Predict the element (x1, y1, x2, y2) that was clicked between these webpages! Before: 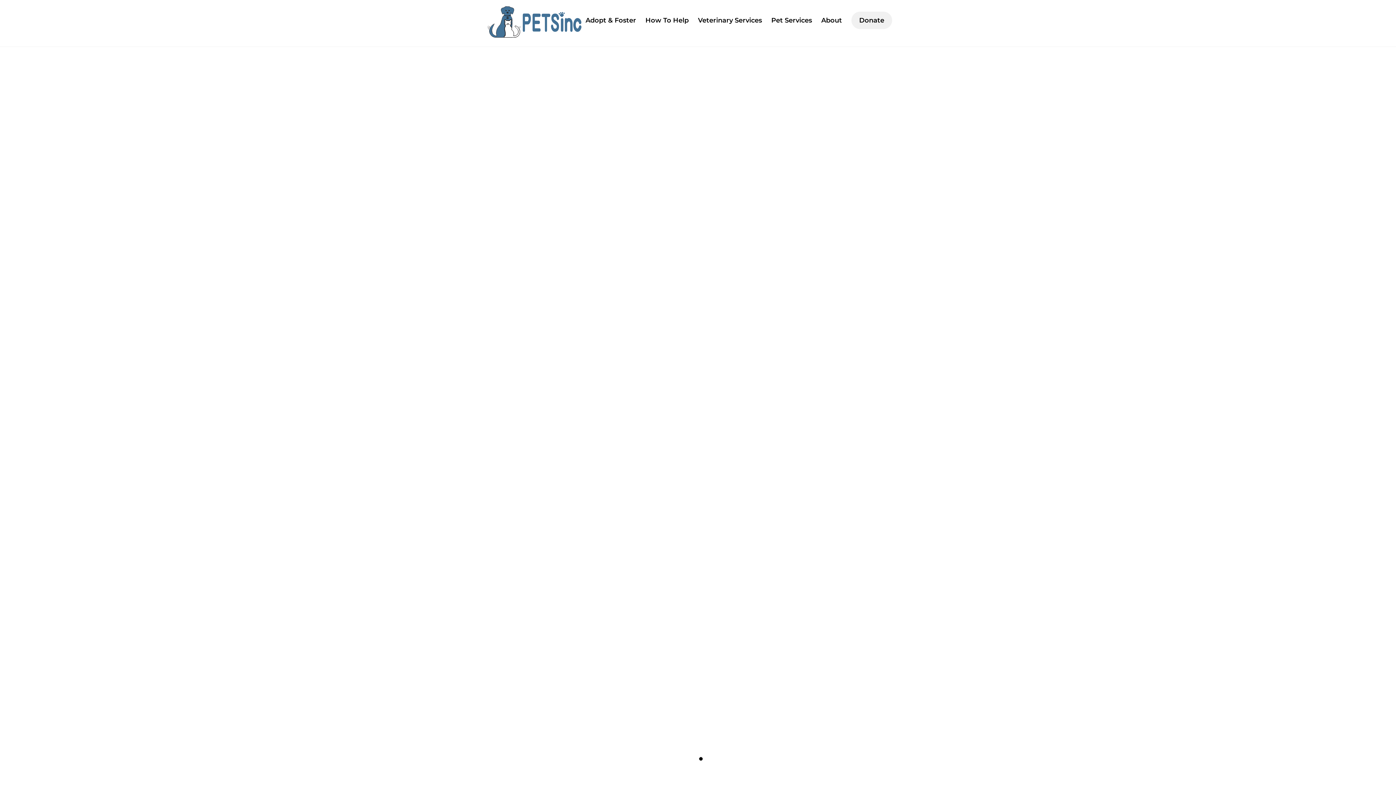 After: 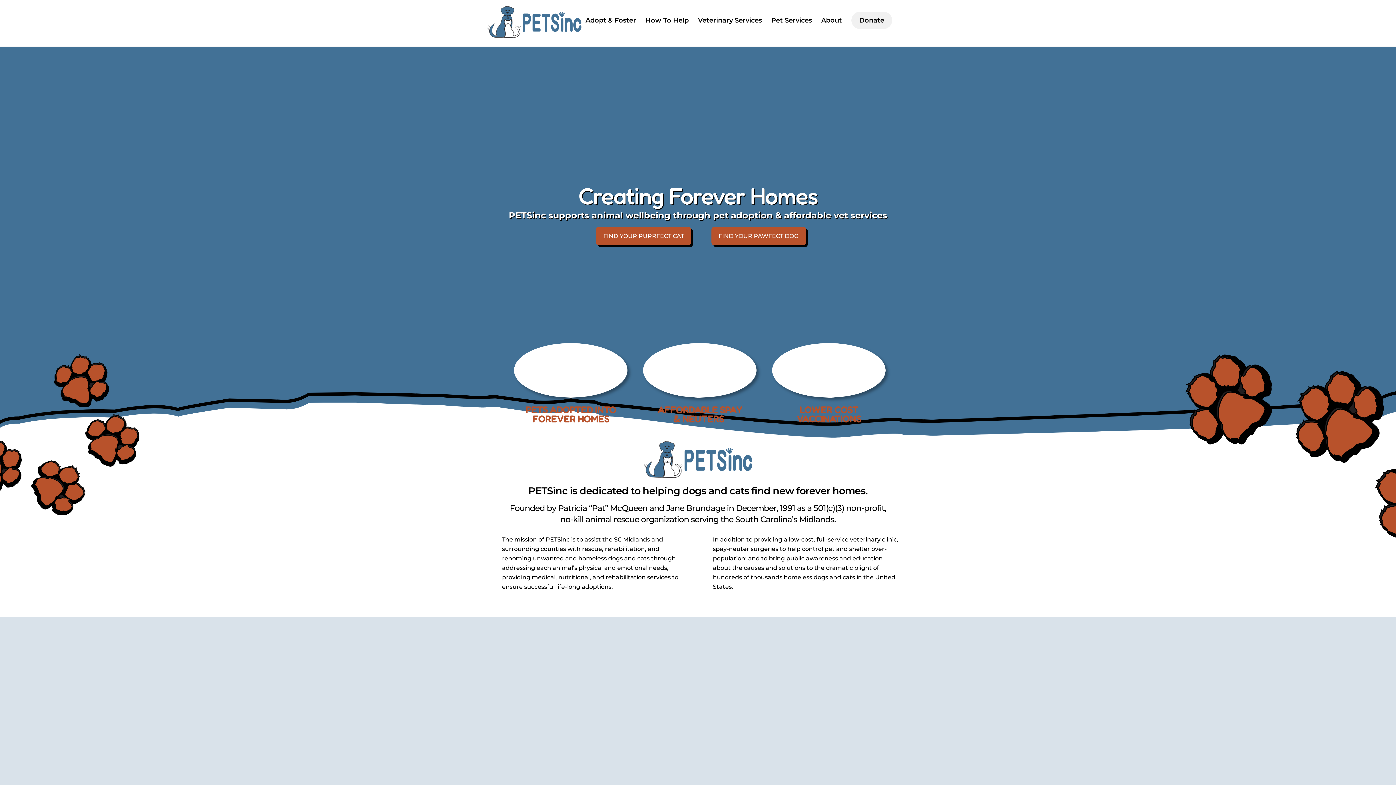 Action: bbox: (487, 18, 581, 42)